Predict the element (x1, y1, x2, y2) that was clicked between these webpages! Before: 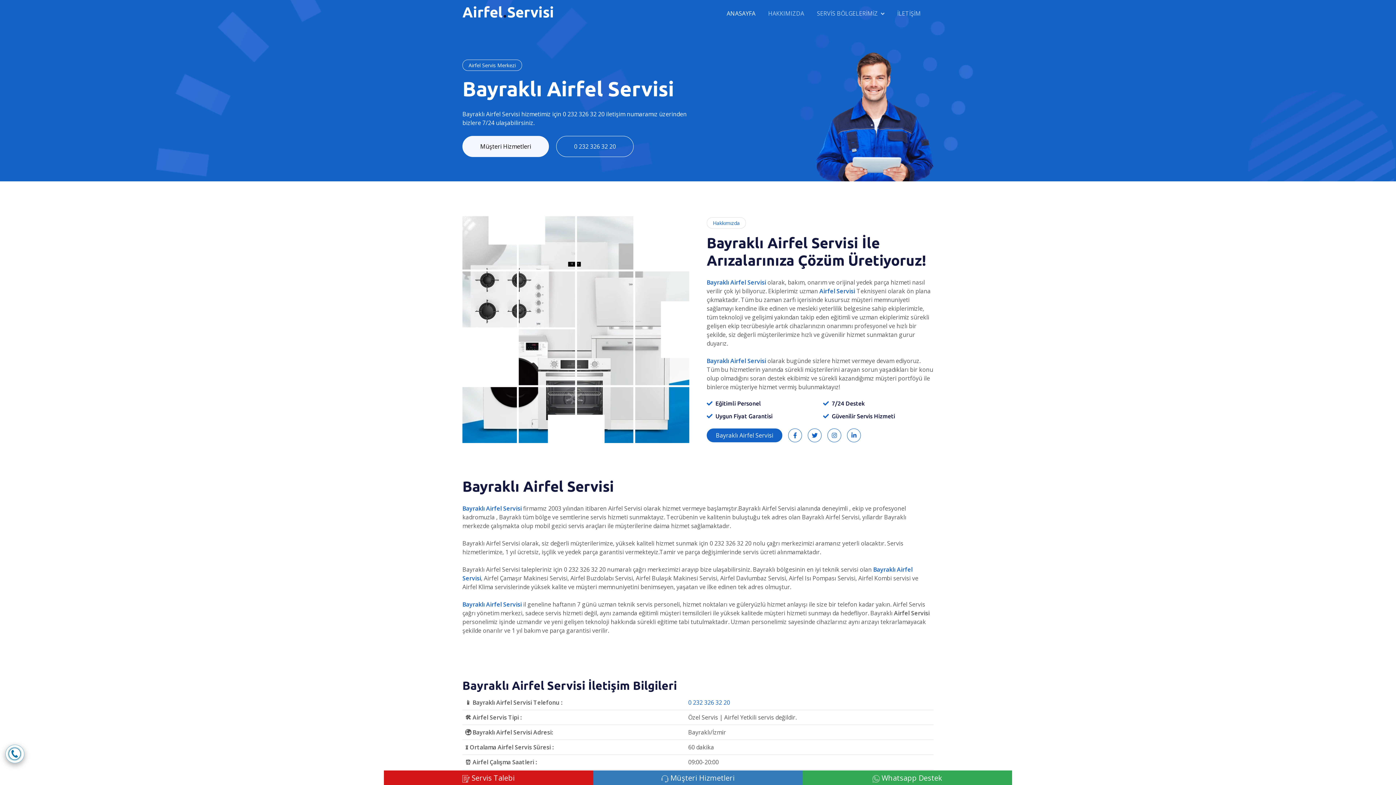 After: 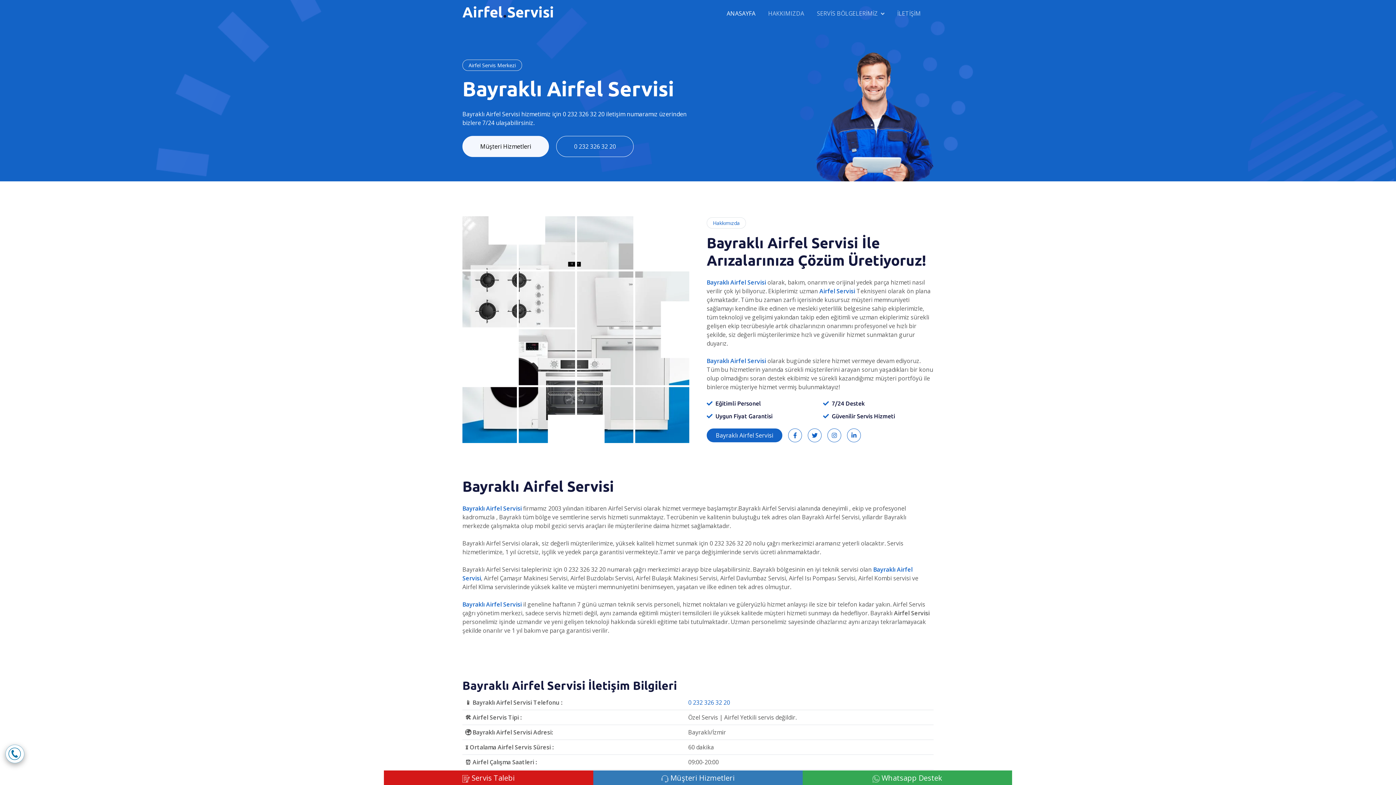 Action: bbox: (462, 504, 521, 512) label: Bayraklı Airfel Servisi